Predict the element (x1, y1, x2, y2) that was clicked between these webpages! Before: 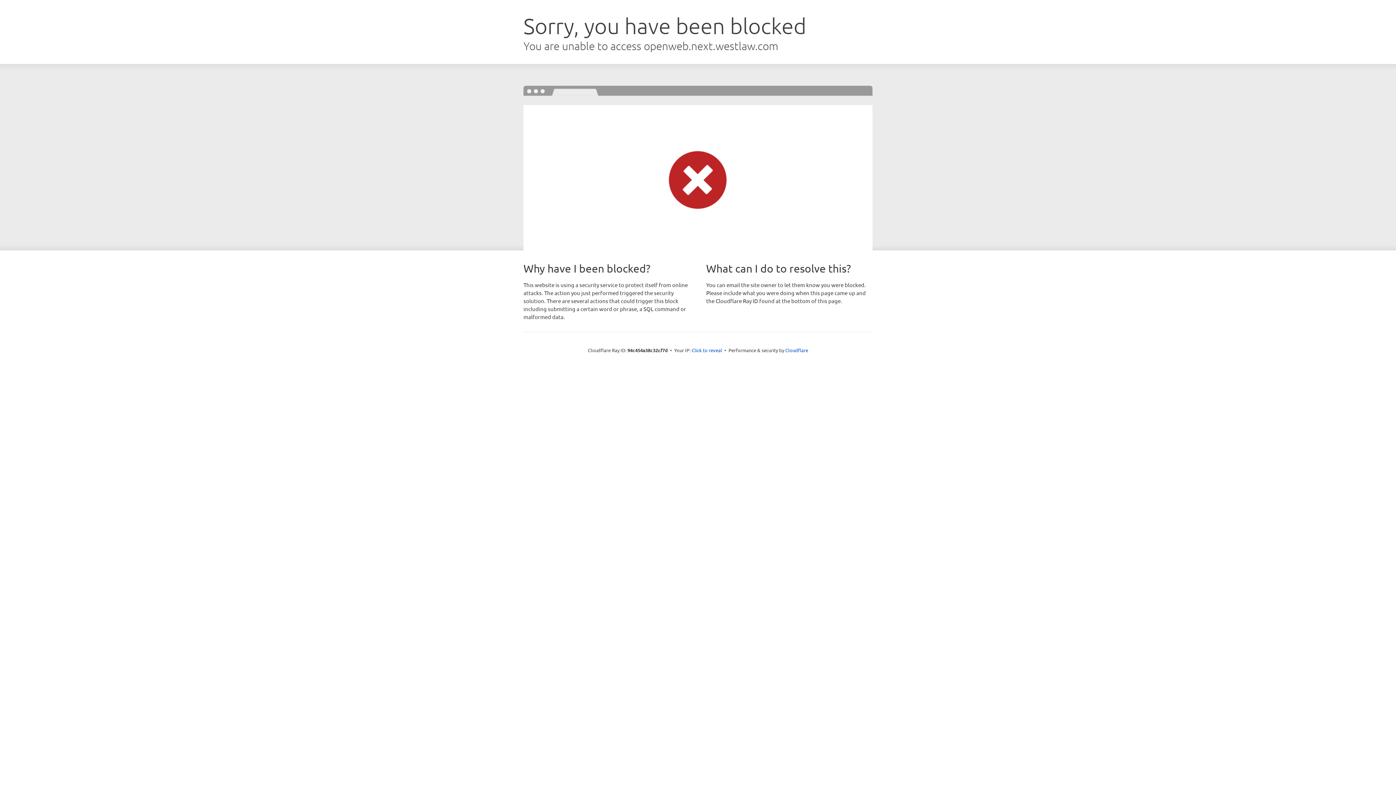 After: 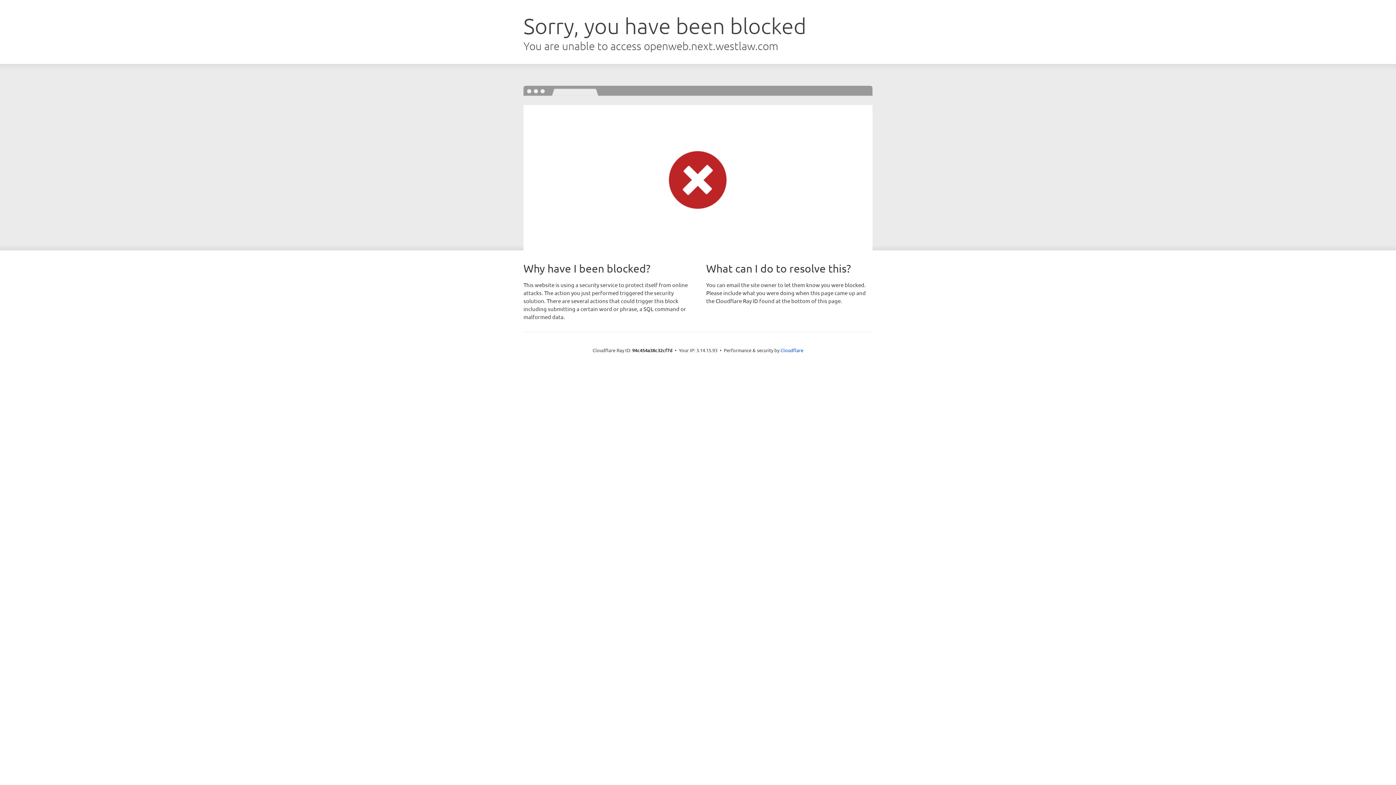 Action: bbox: (691, 346, 722, 353) label: Click to reveal